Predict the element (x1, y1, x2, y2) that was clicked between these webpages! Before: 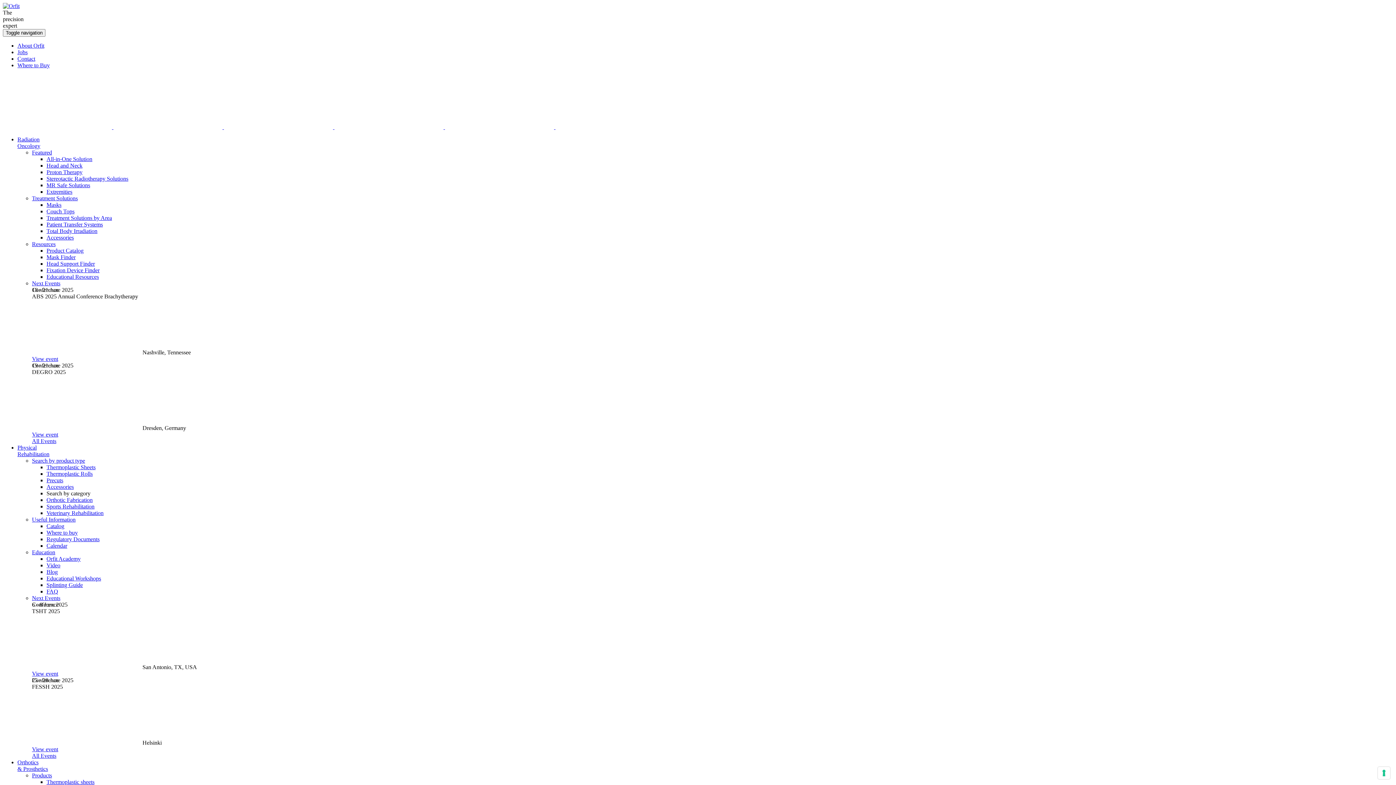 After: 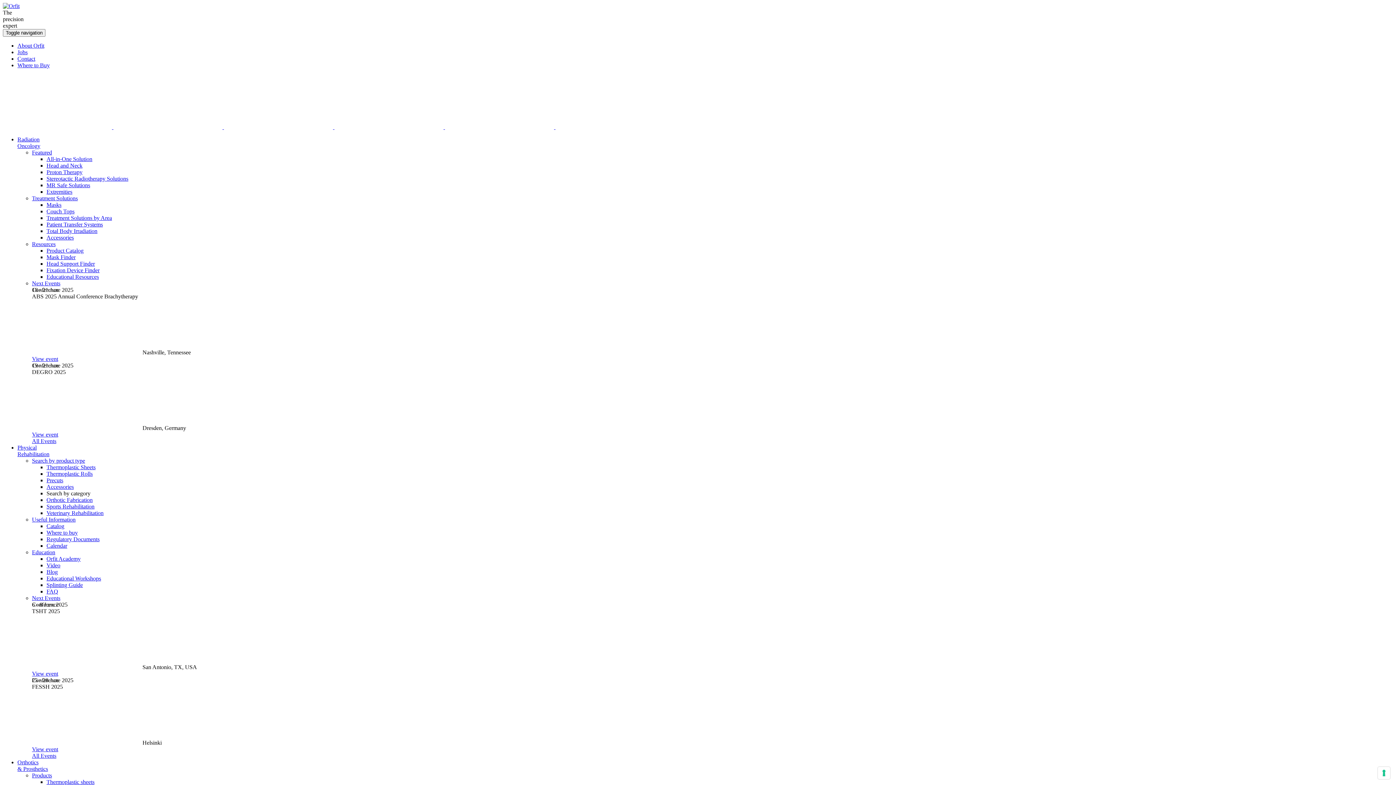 Action: bbox: (32, 241, 55, 247) label: Resources